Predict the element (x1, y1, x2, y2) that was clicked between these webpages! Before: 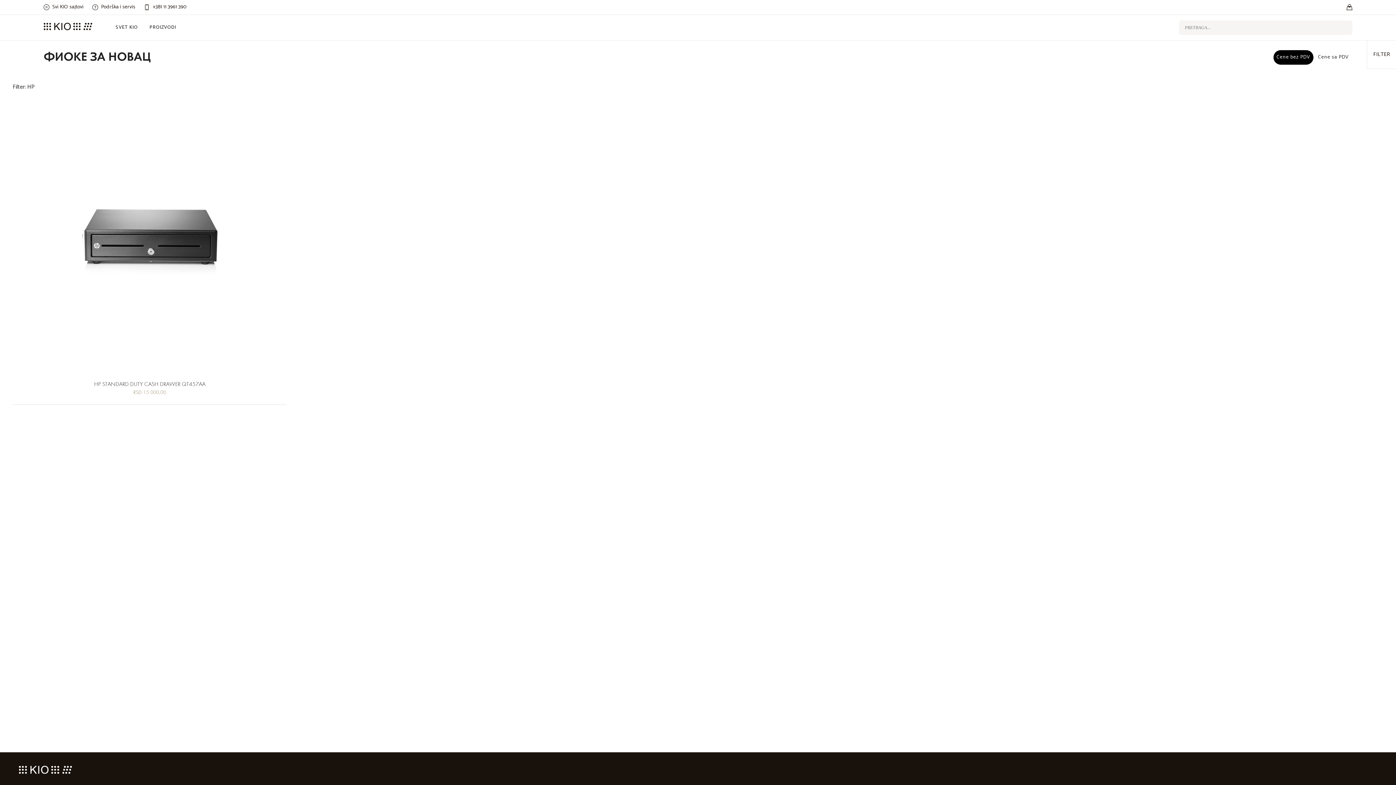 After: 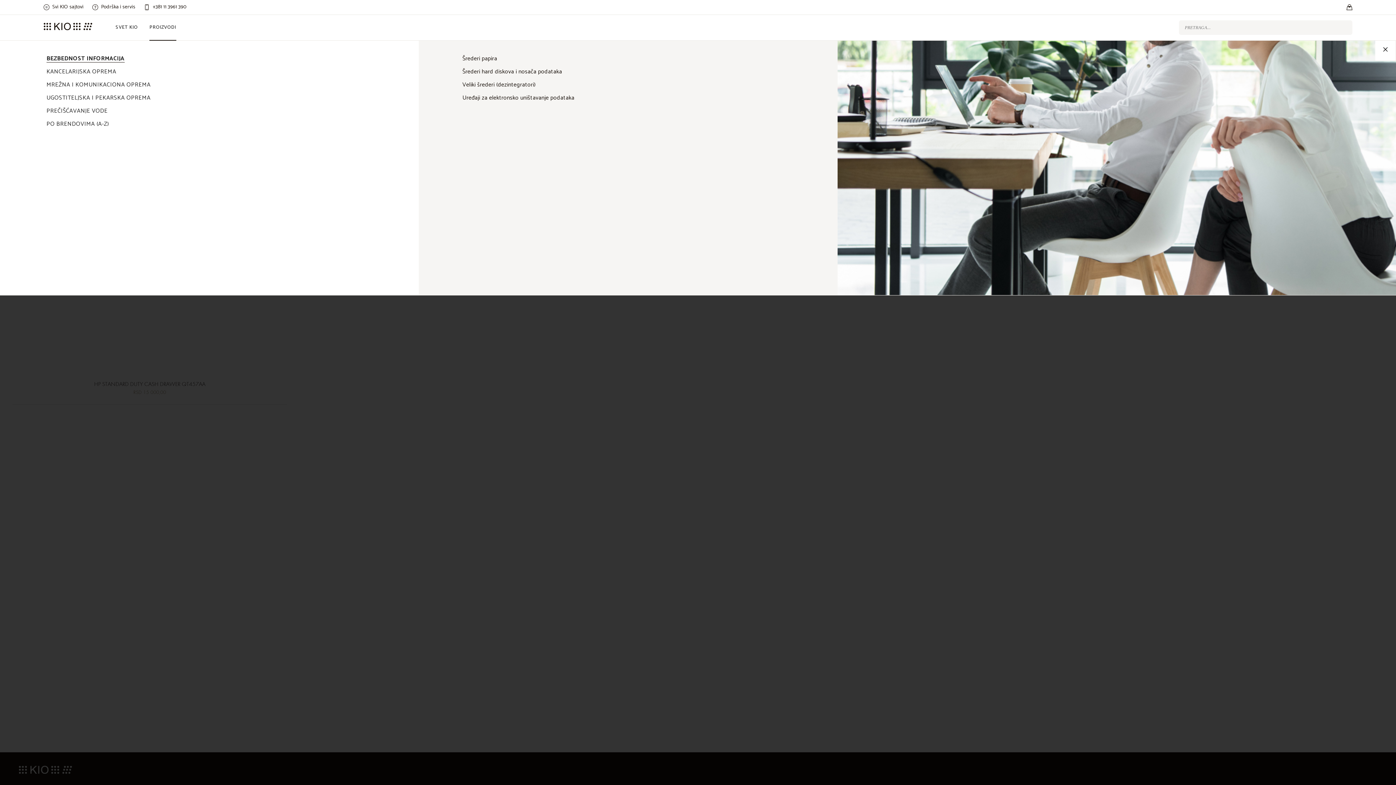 Action: bbox: (149, 14, 176, 40) label: PROIZVODI